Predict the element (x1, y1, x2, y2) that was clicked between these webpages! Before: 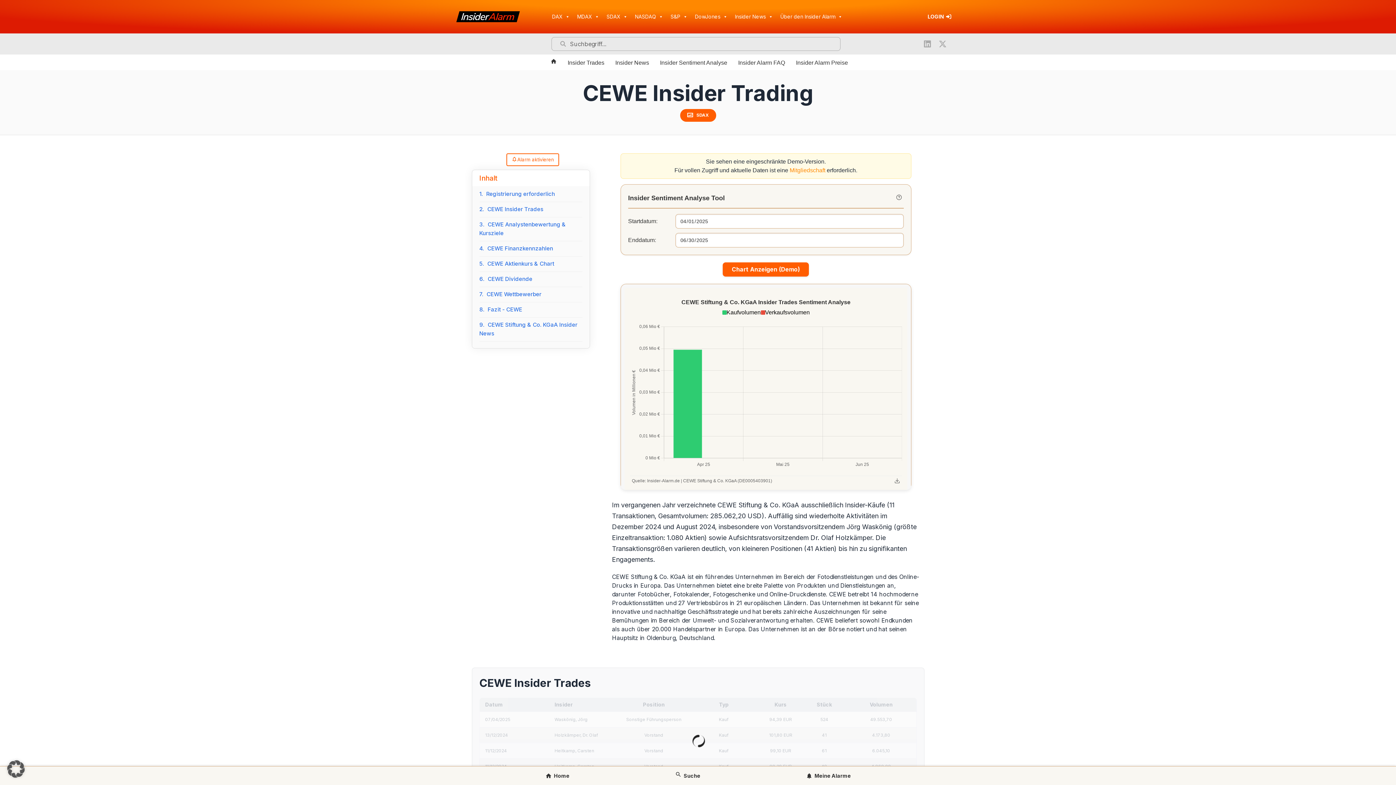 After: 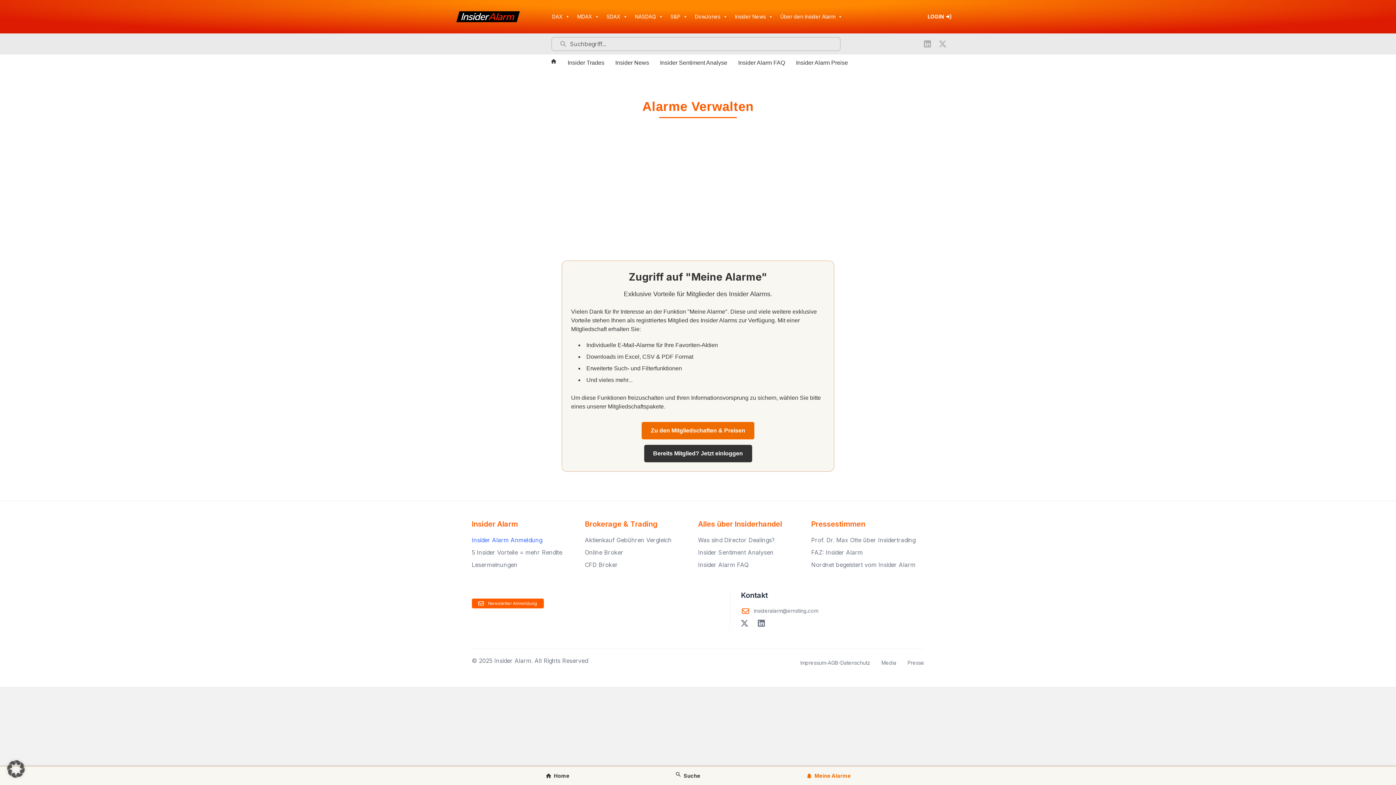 Action: label: Meine Alarme bbox: (804, 768, 852, 783)